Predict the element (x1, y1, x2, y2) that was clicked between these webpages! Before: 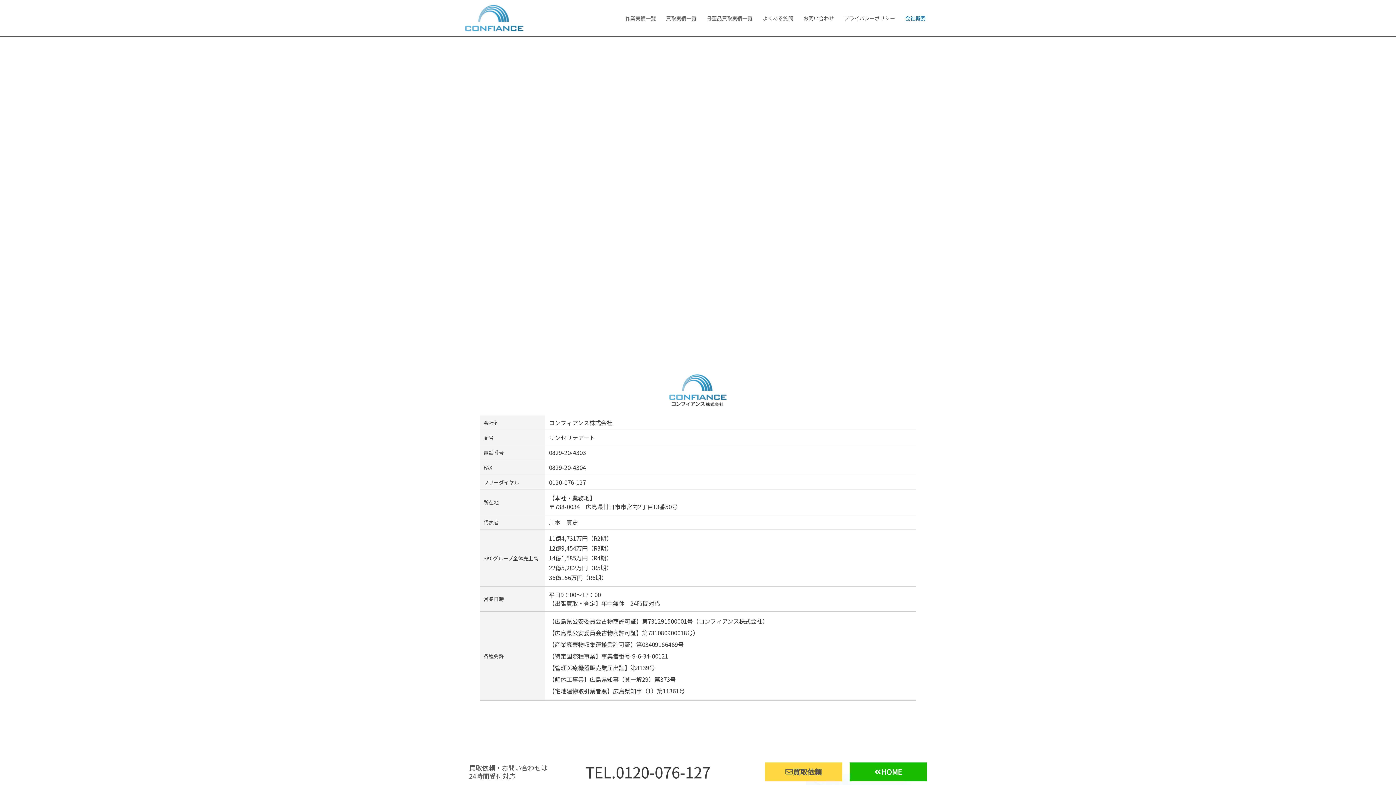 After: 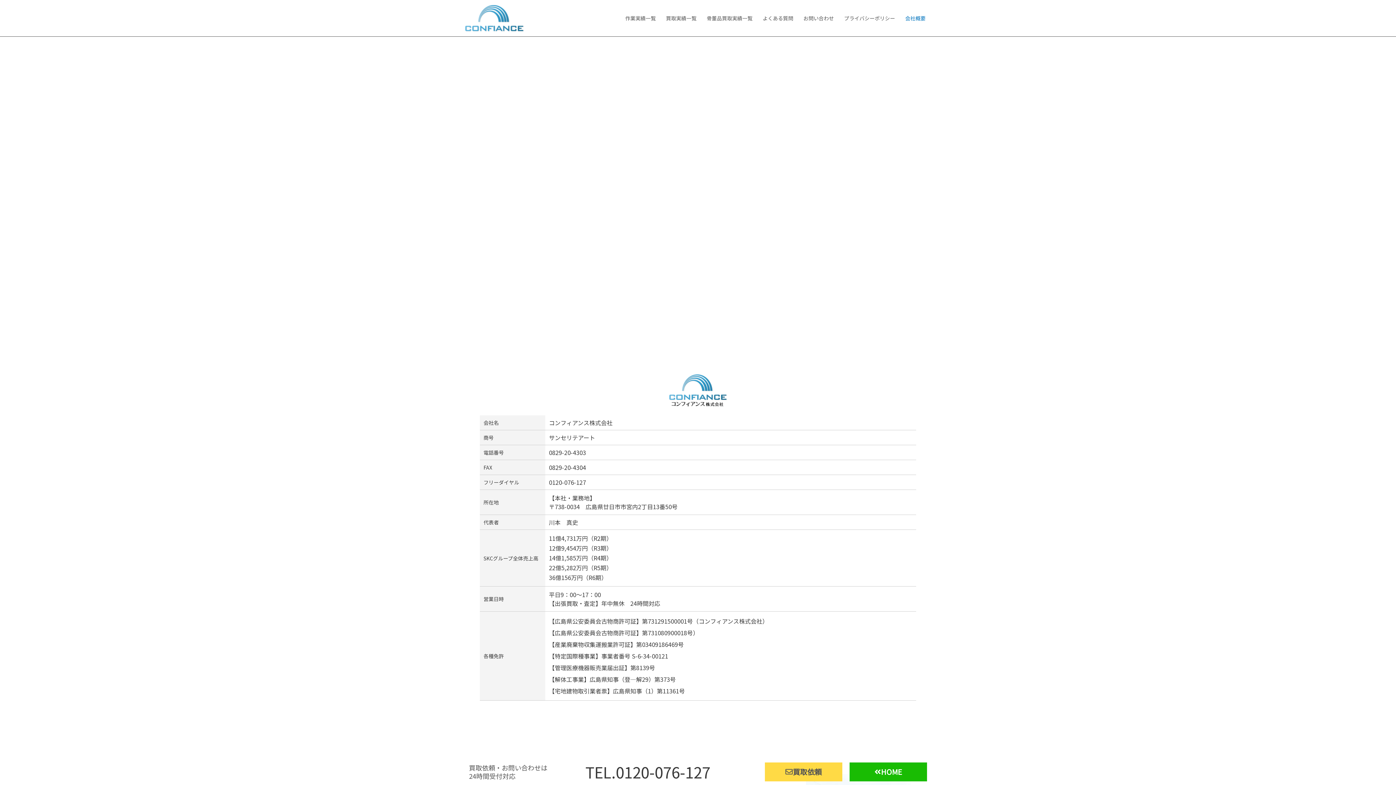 Action: label: TEL.0120-076-127 bbox: (585, 761, 710, 783)